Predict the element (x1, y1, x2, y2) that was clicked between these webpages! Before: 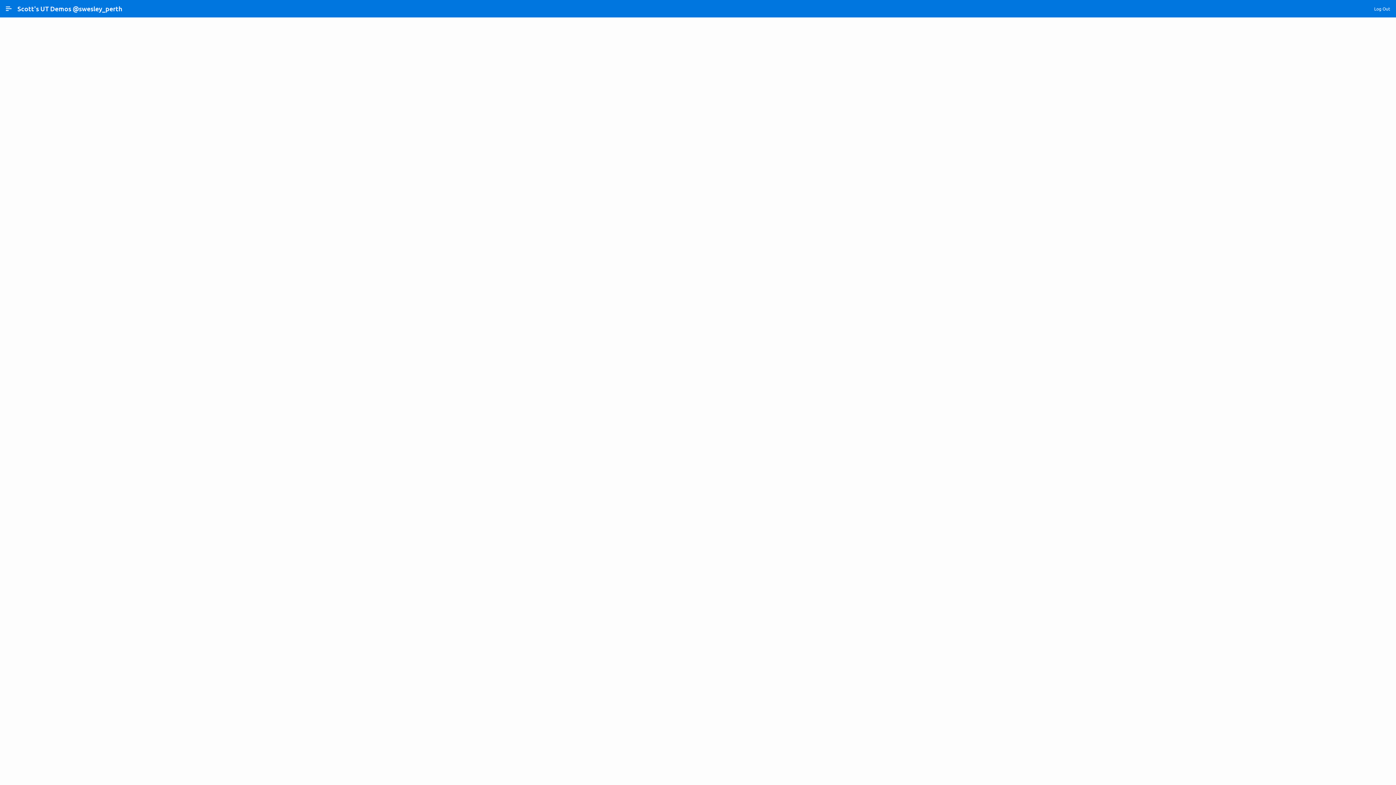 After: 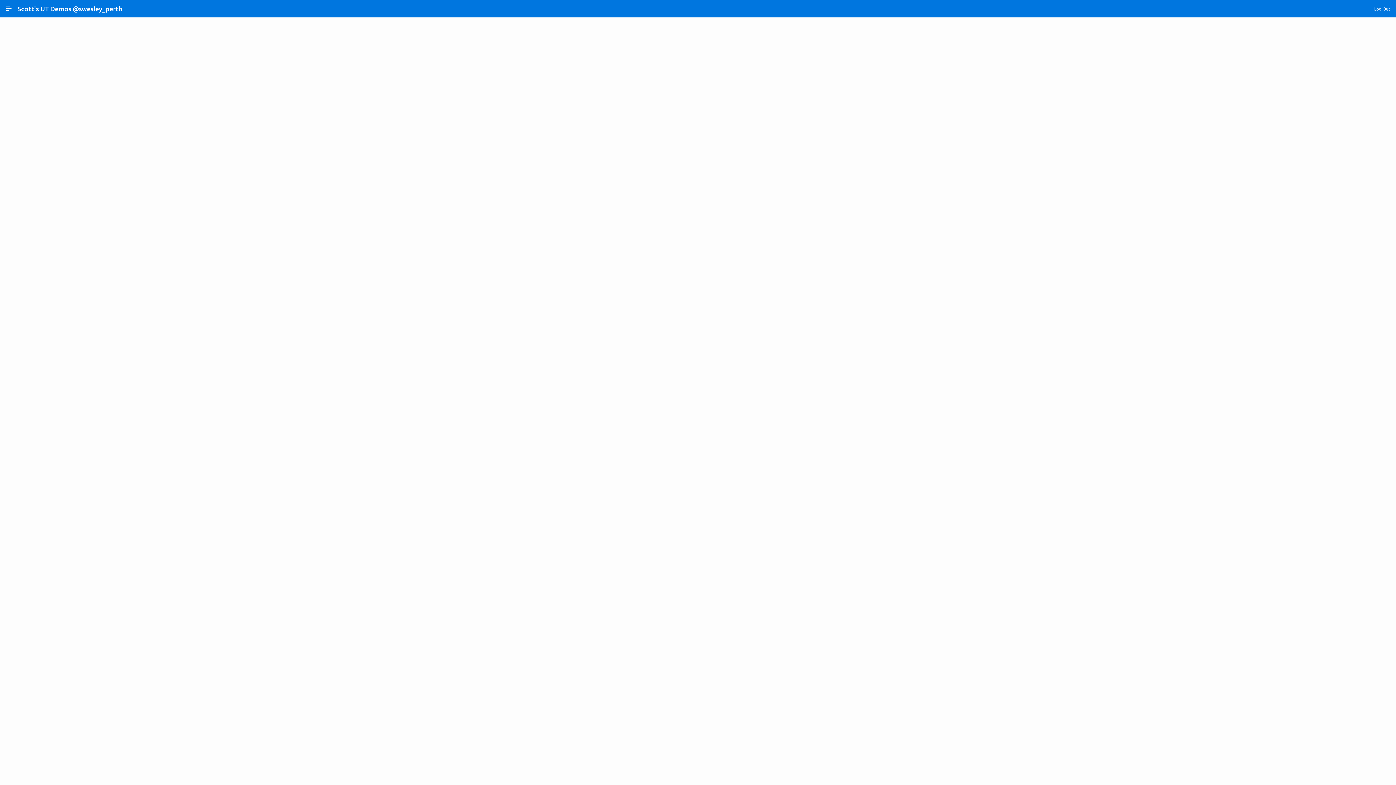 Action: bbox: (14, 4, 125, 13) label: Scott's UT Demos @swesley_perth